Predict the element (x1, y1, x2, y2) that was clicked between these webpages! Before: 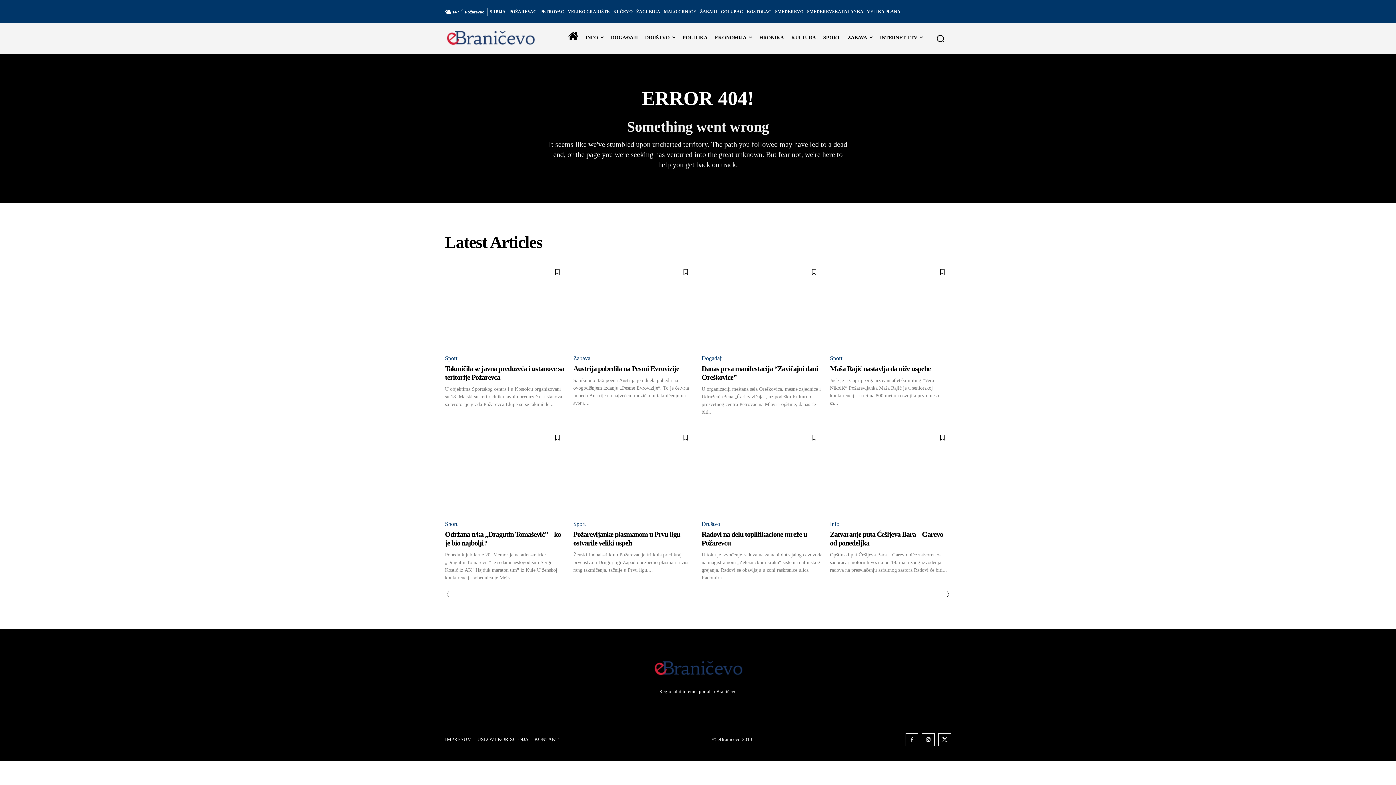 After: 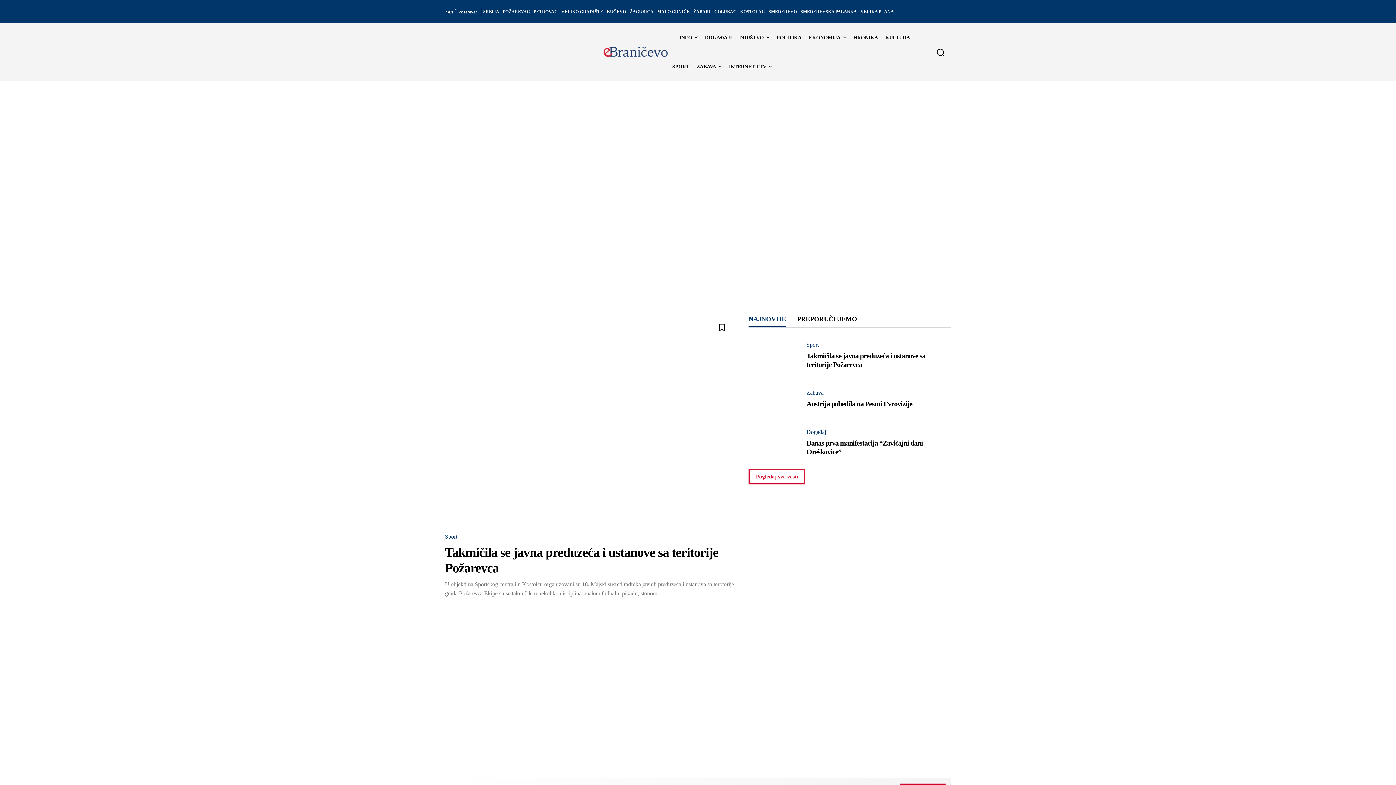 Action: bbox: (445, 27, 536, 49)